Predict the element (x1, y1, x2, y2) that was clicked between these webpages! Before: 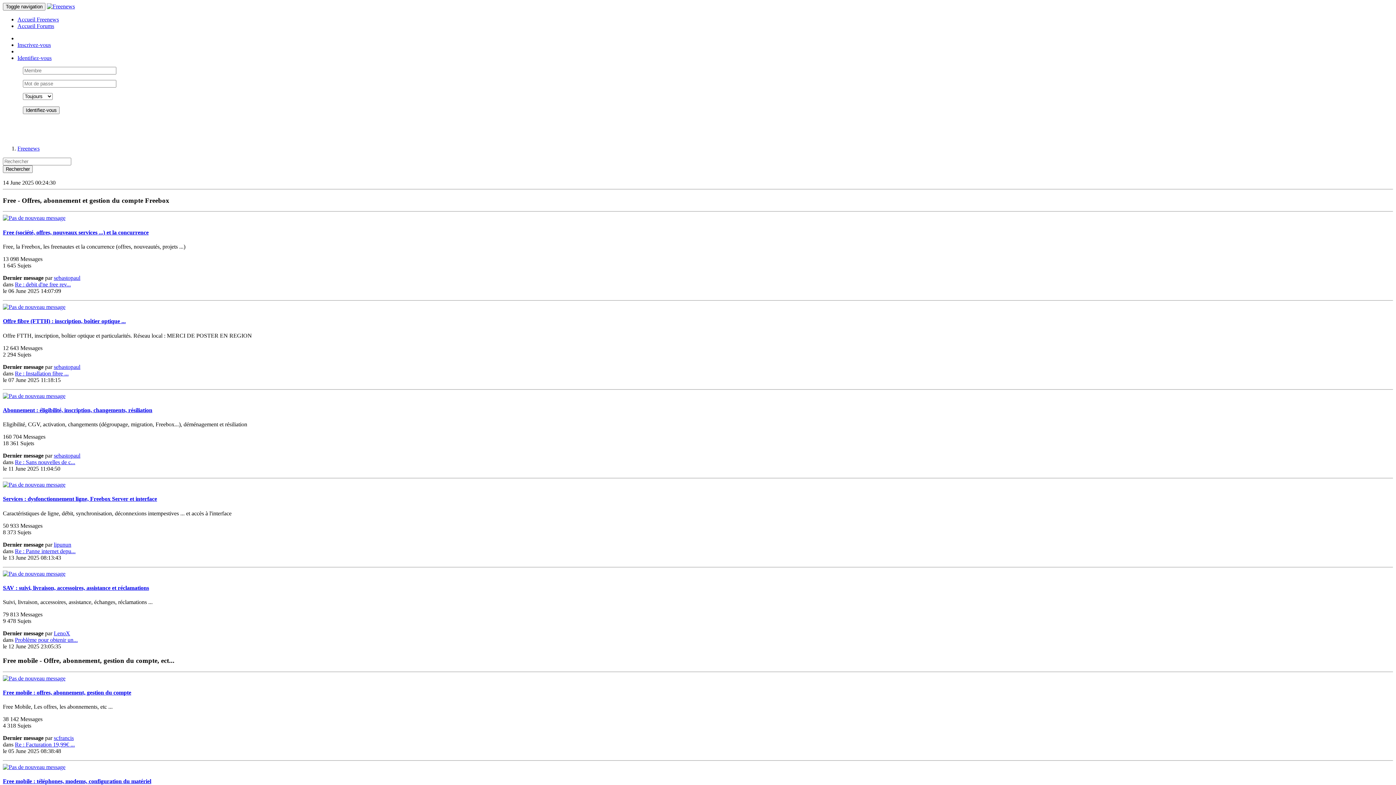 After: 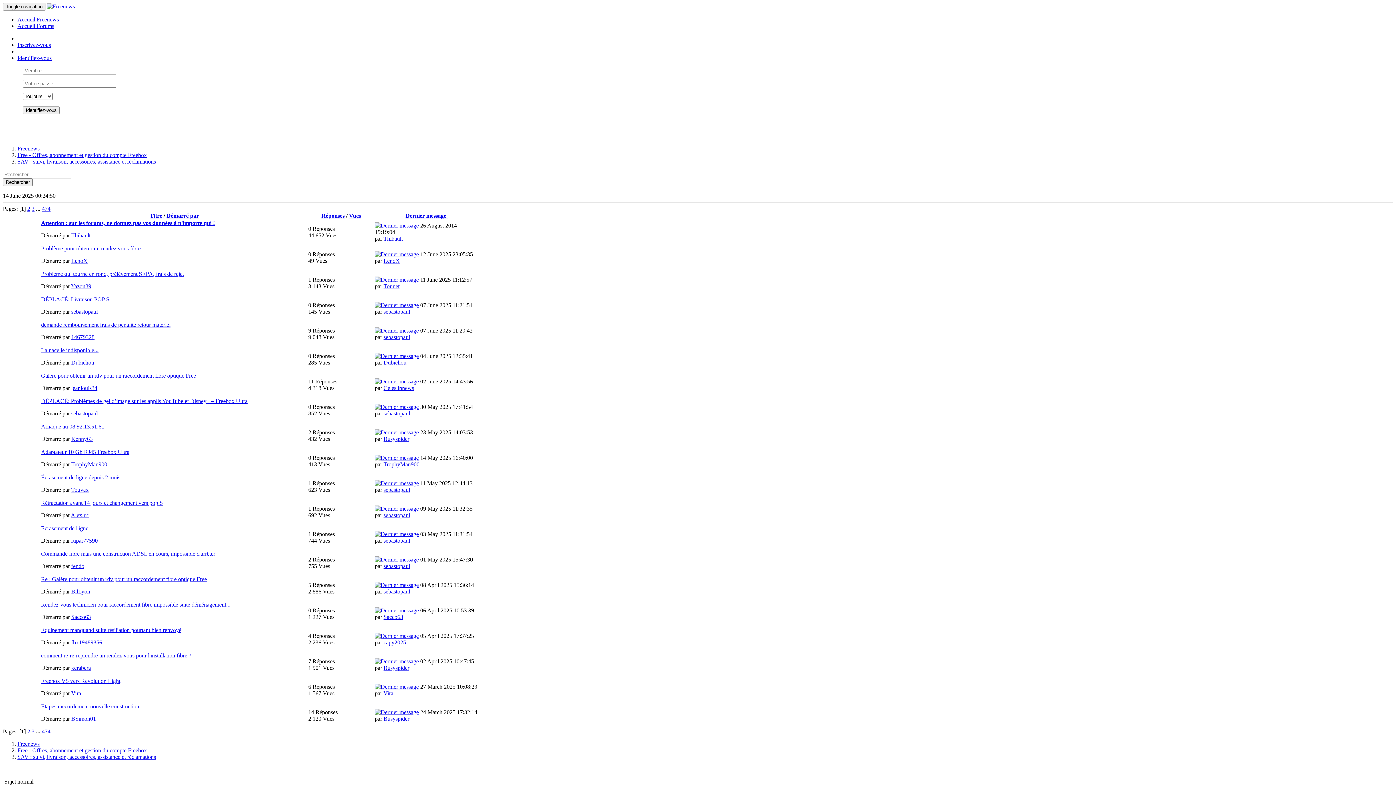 Action: bbox: (2, 570, 65, 576)